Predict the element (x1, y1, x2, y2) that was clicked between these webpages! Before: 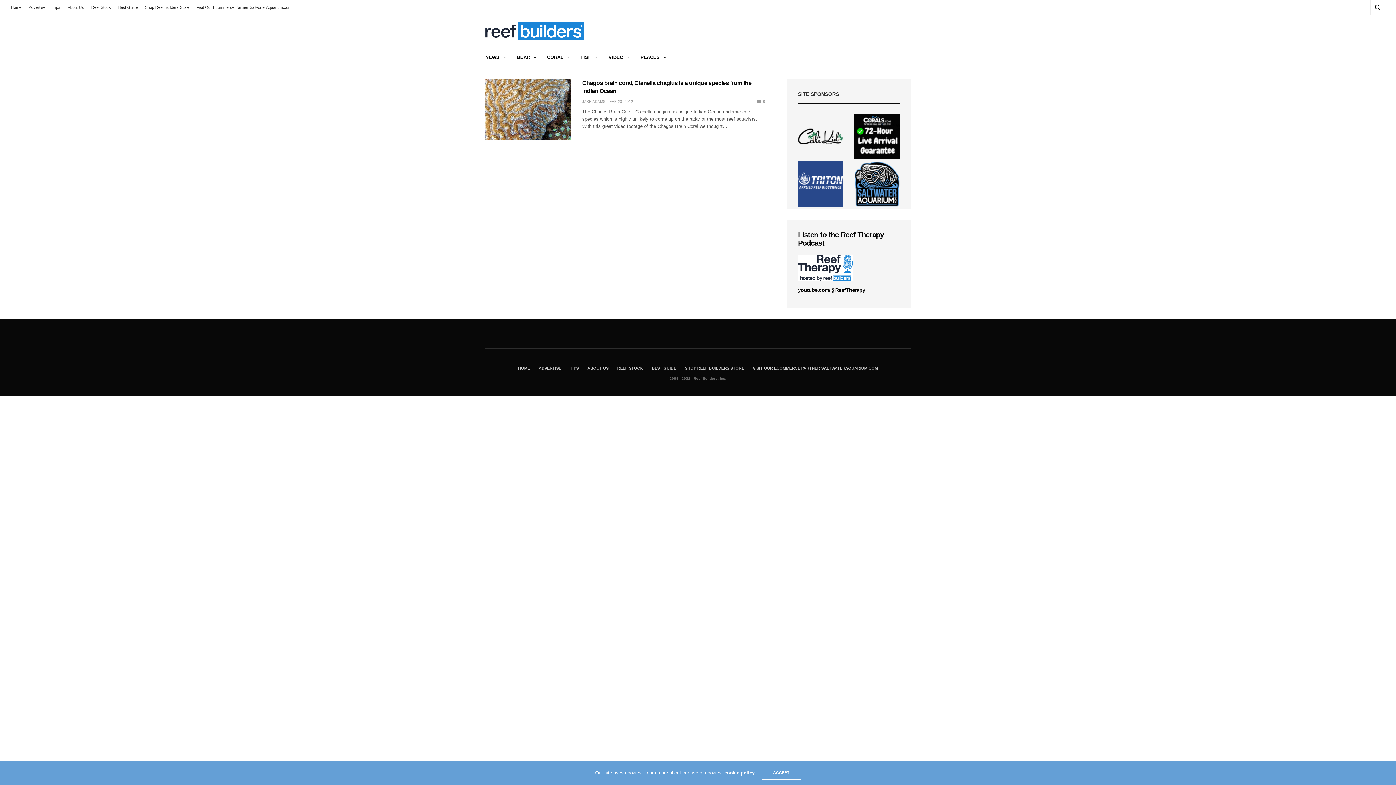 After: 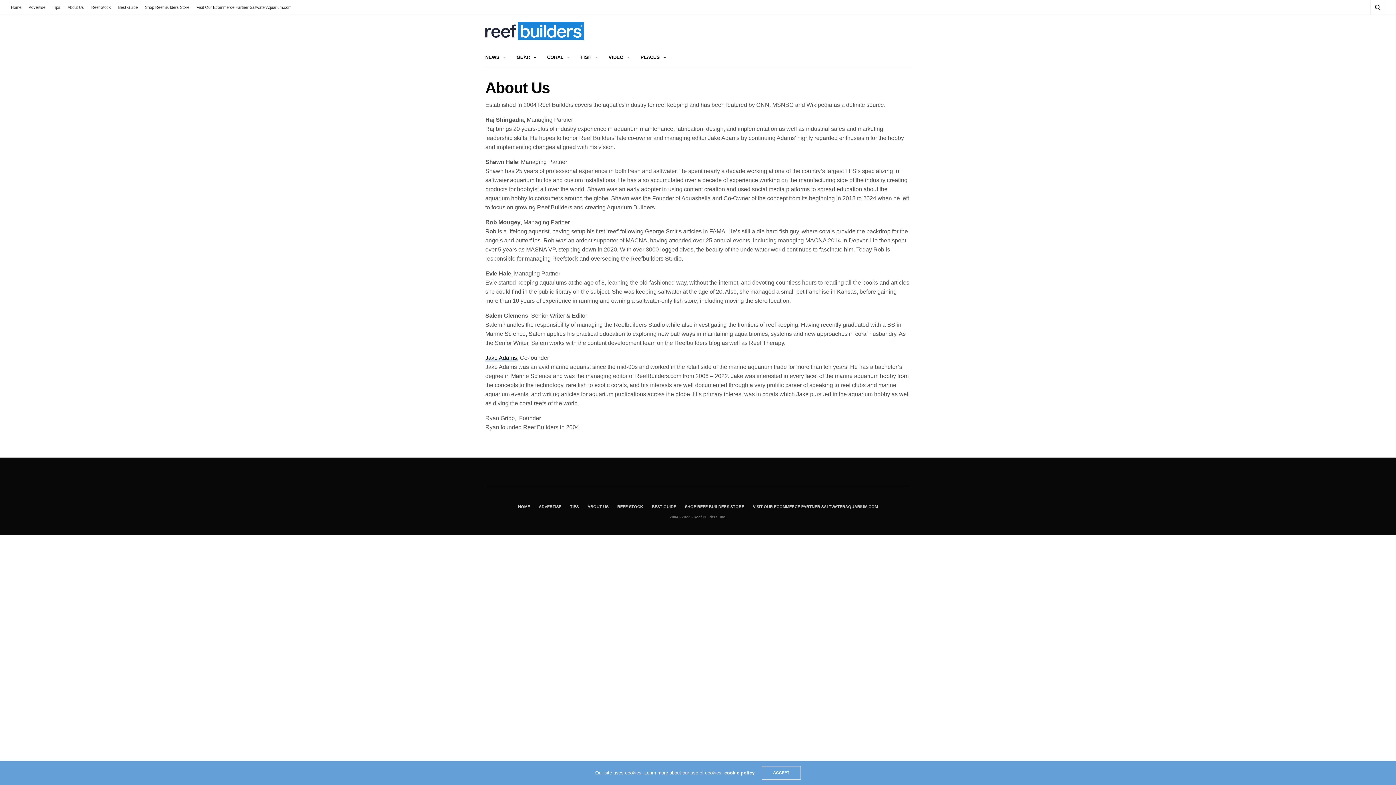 Action: label: About Us bbox: (64, 0, 87, 14)